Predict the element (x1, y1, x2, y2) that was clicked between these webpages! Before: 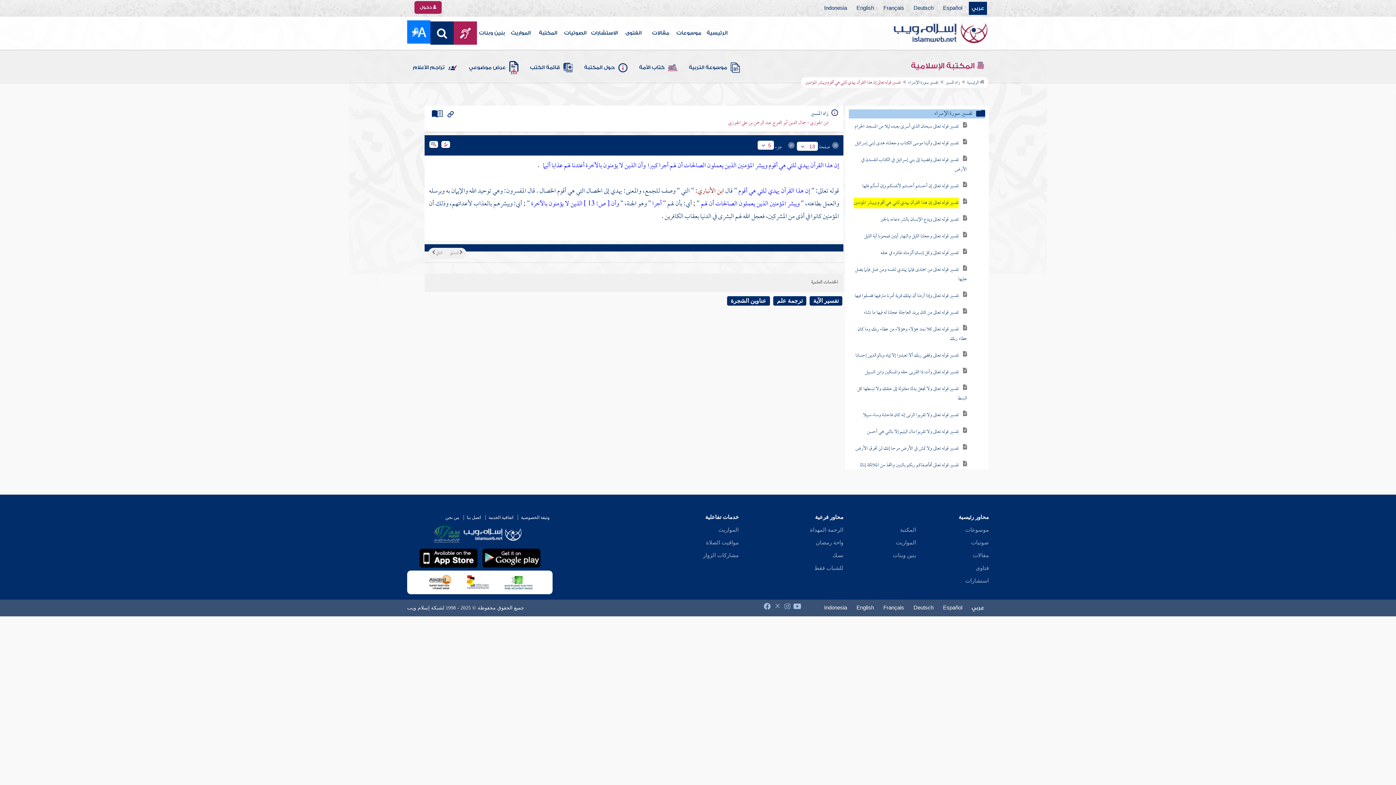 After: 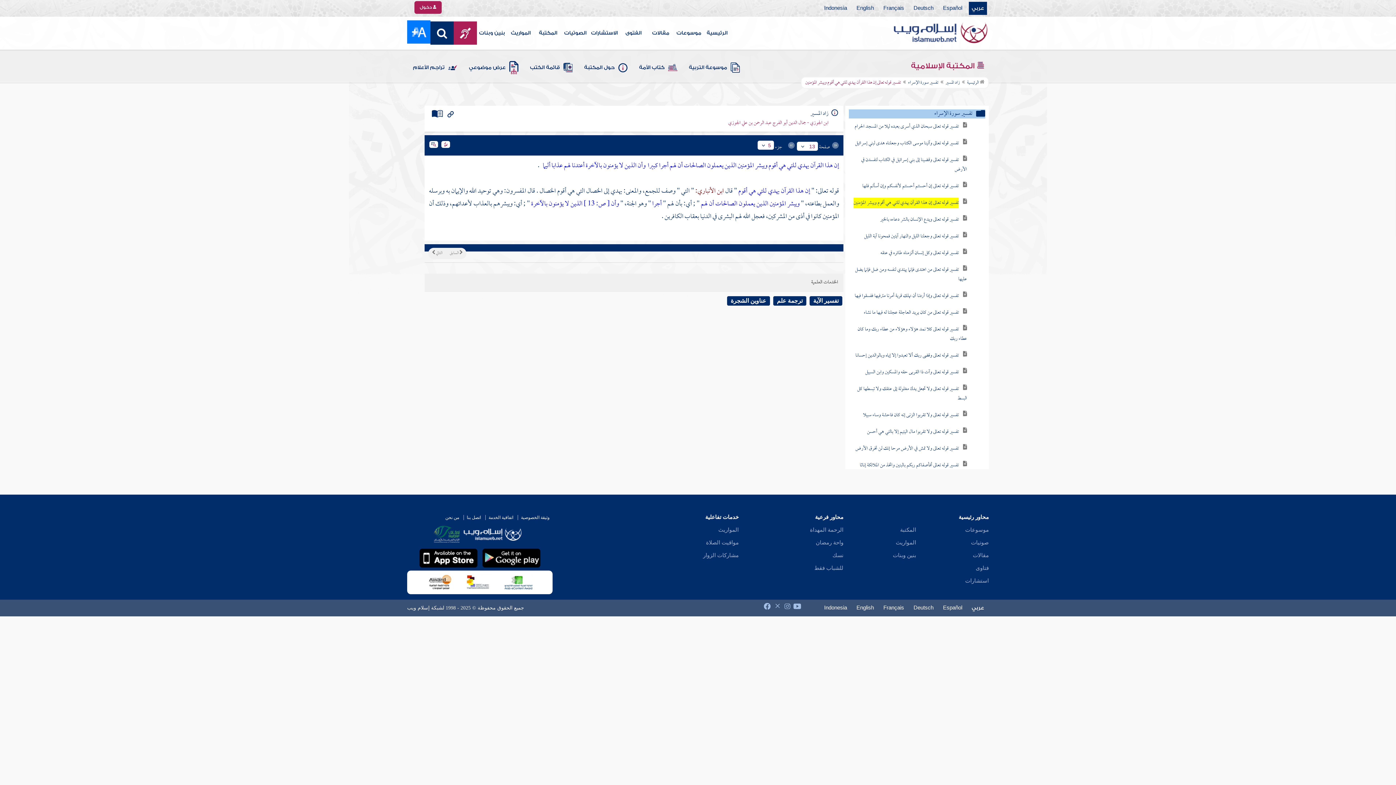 Action: bbox: (419, 548, 477, 568)